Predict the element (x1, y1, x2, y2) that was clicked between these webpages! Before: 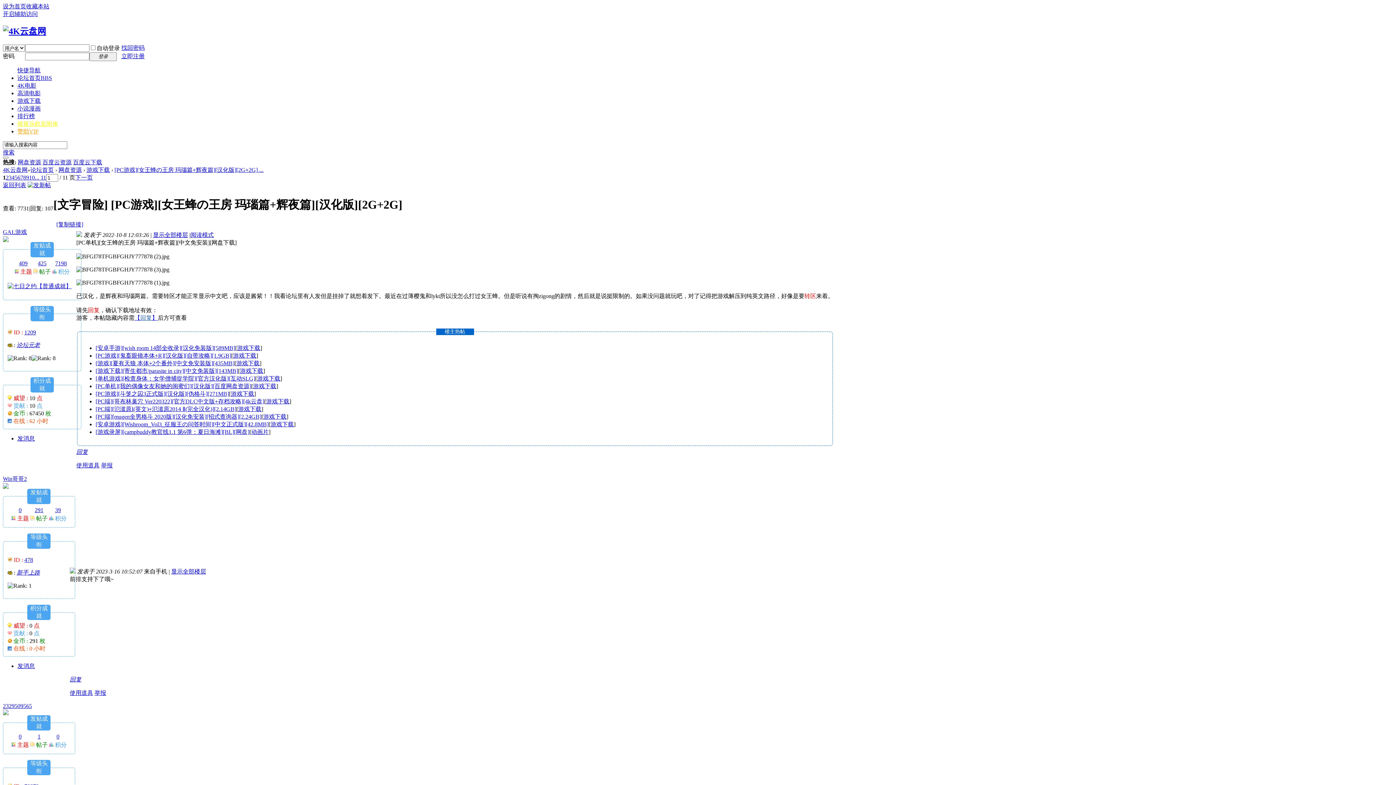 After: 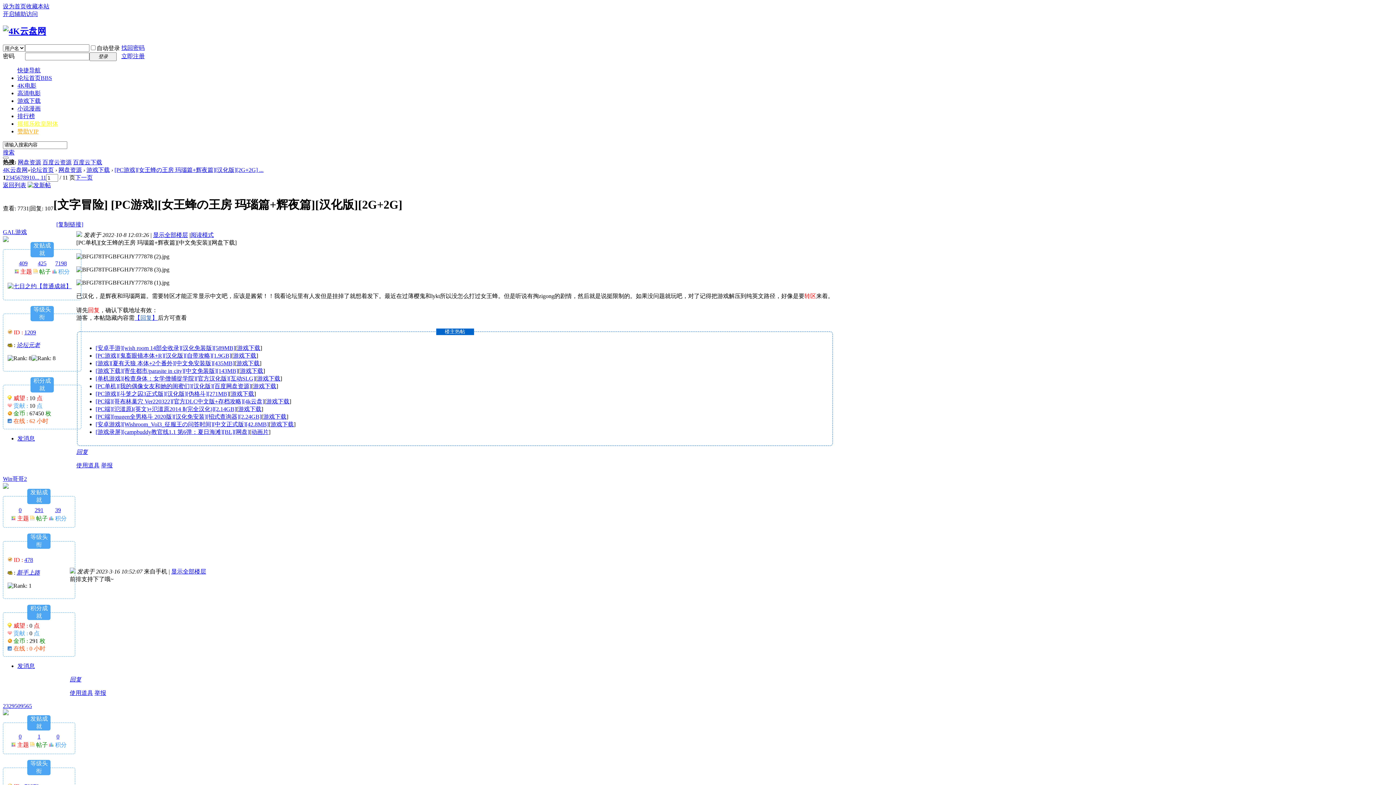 Action: bbox: (17, 159, 41, 165) label: 网盘资源